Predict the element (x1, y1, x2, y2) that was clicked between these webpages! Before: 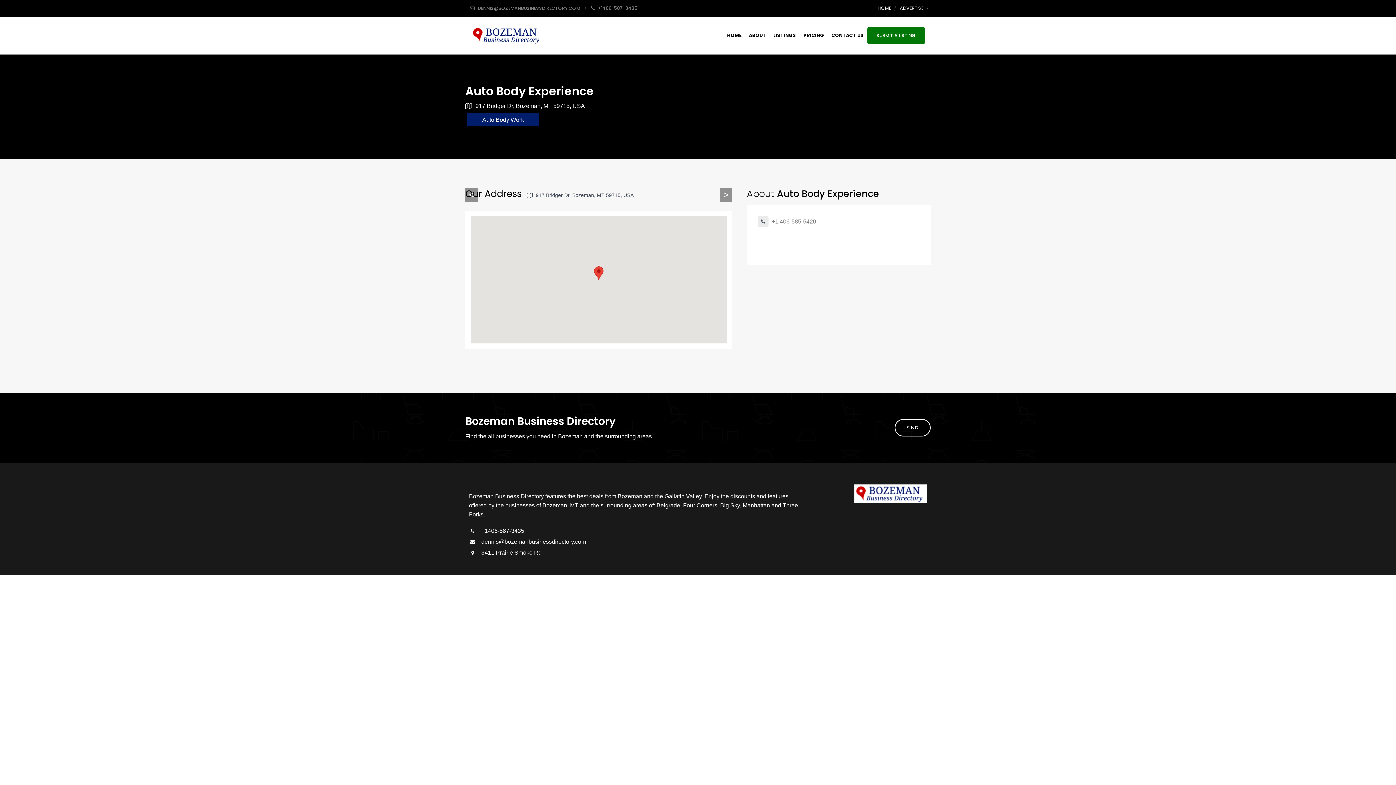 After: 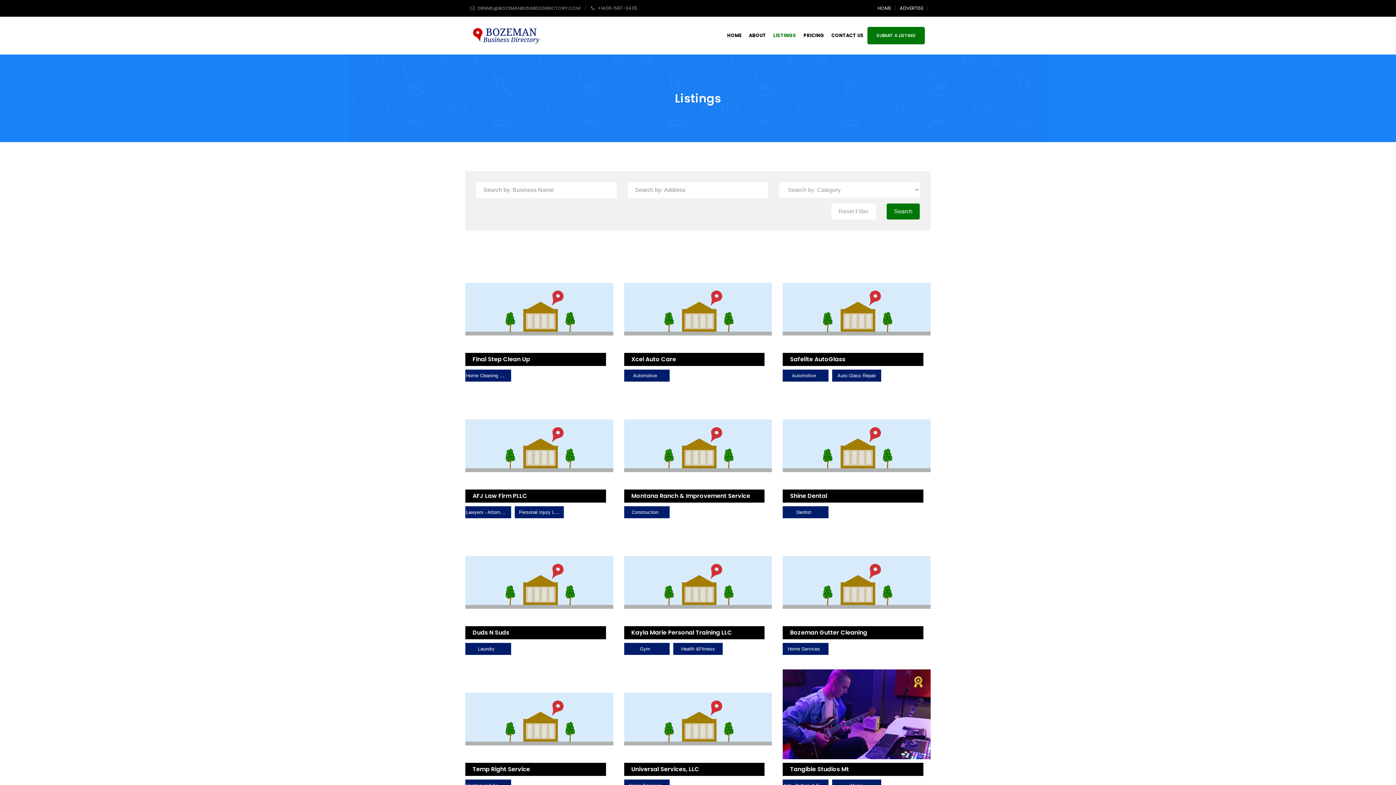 Action: label: FIND bbox: (894, 419, 930, 436)